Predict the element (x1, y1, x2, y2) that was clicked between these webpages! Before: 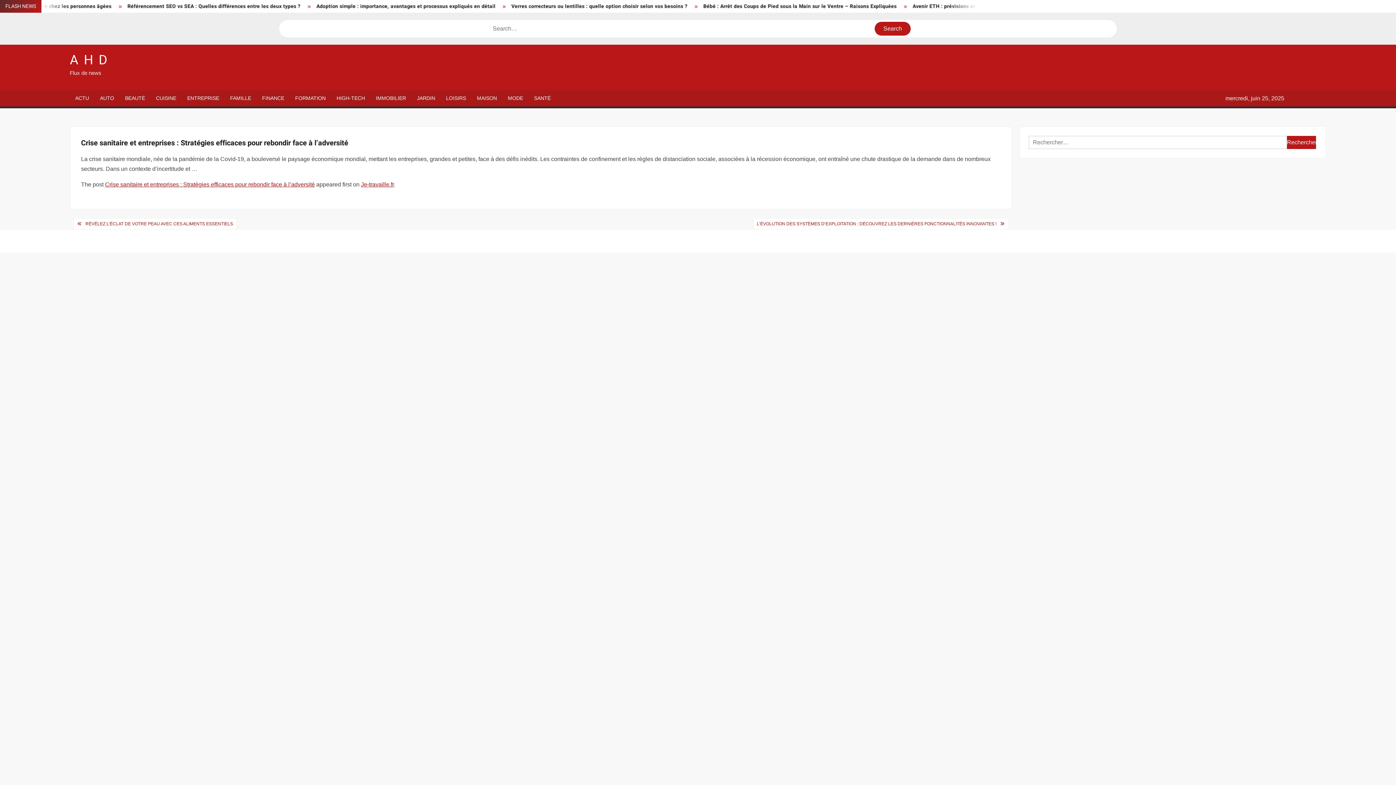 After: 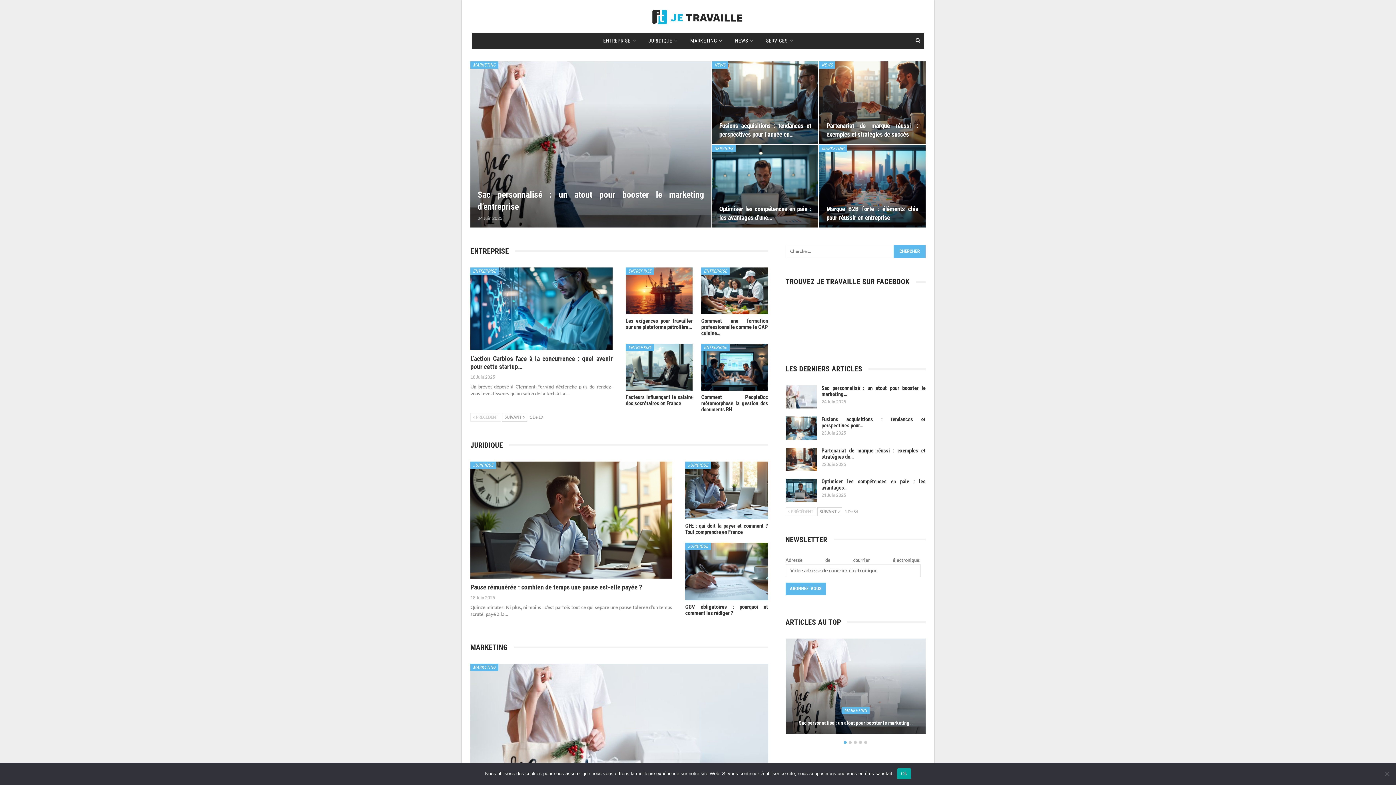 Action: label: Je-travaille.fr bbox: (361, 181, 393, 187)